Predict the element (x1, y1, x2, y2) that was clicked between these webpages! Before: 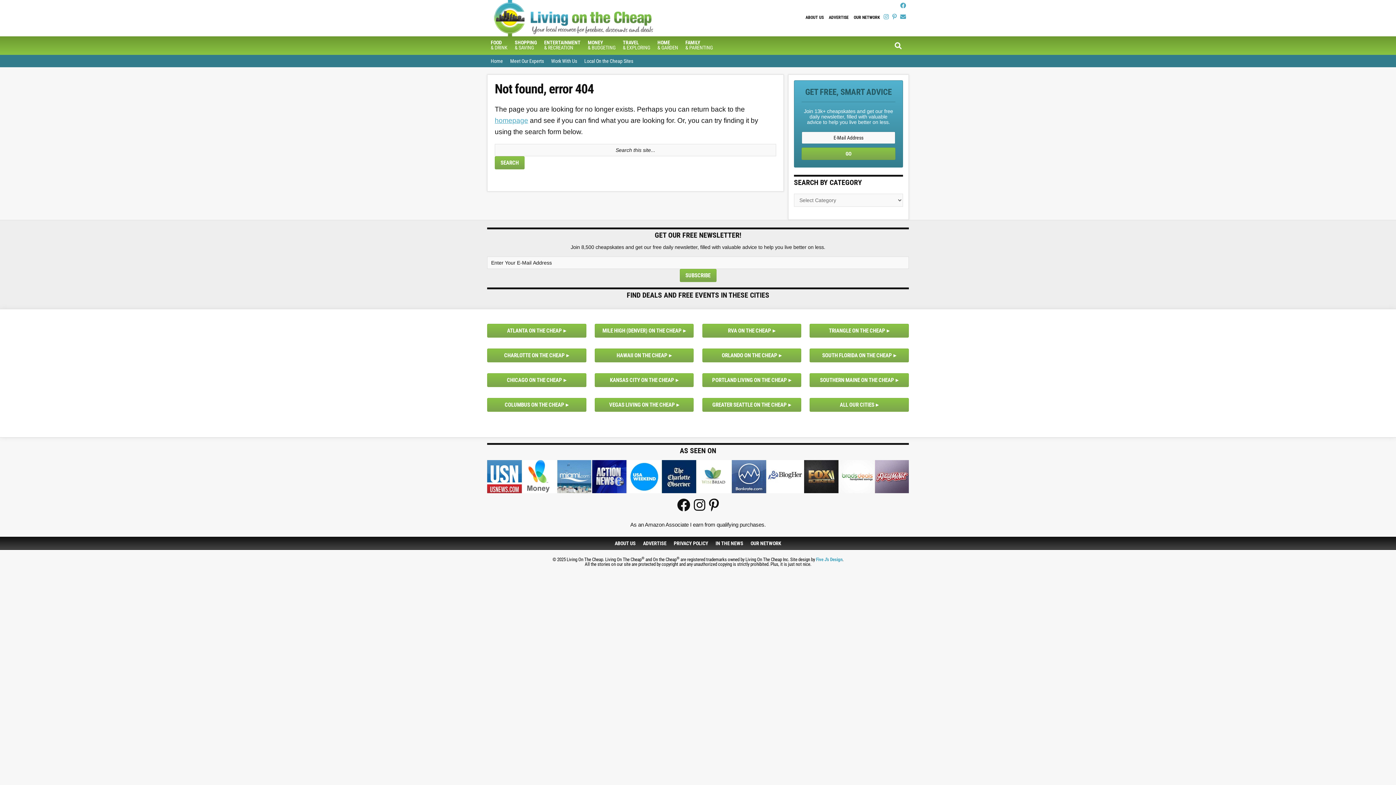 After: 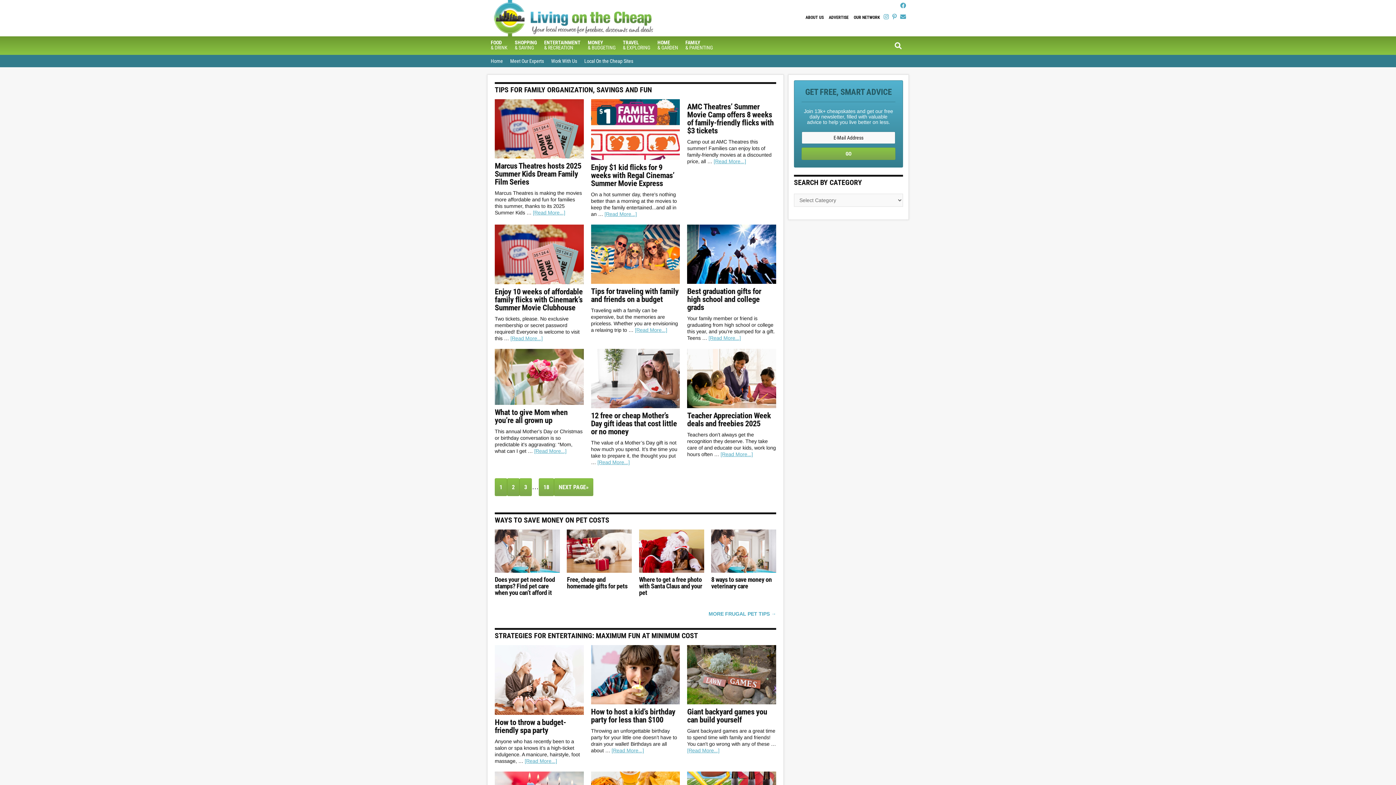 Action: label: FAMILY
& PARENTING bbox: (681, 36, 716, 53)